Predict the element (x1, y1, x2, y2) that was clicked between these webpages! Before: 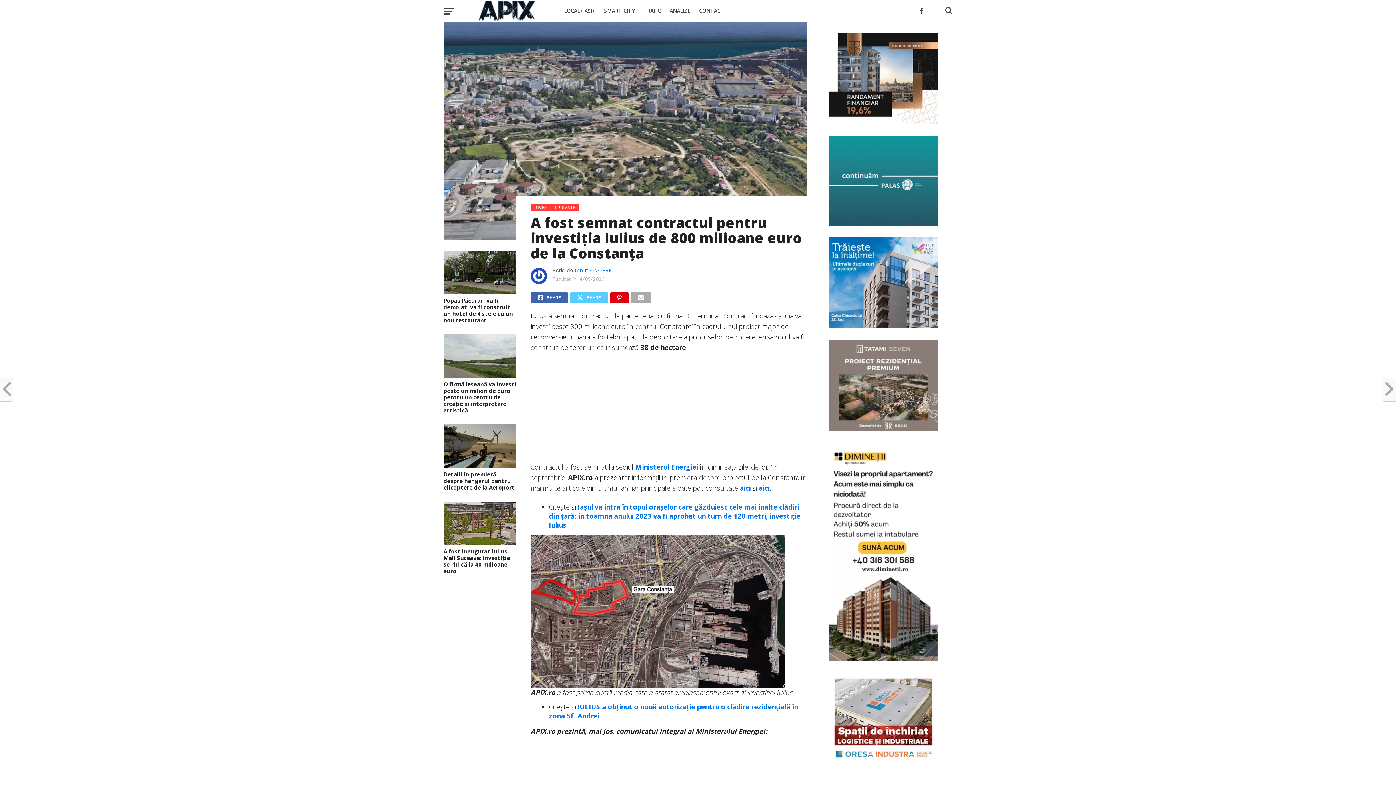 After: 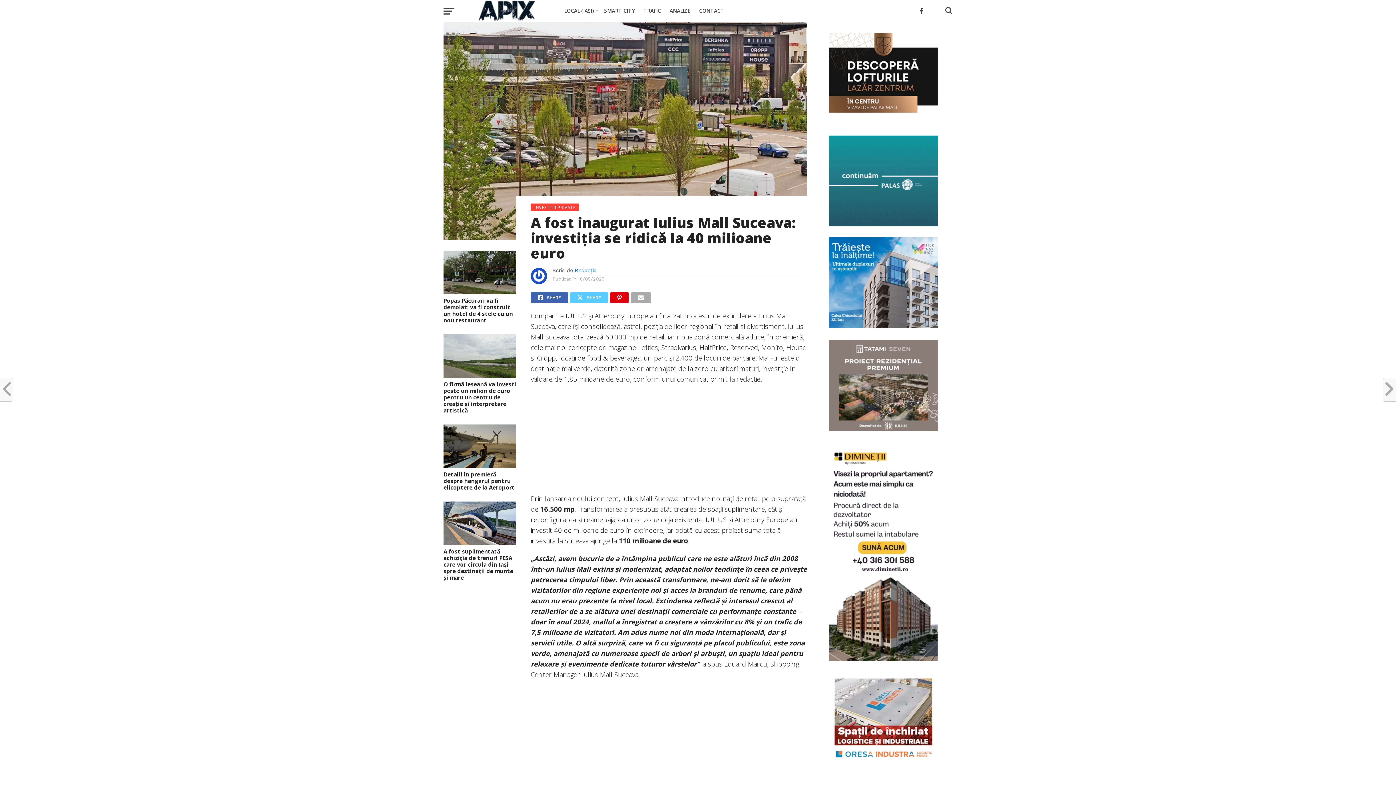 Action: label: A fost inaugurat Iulius Mall Suceava: investiția se ridică la 40 milioane euro bbox: (443, 548, 516, 574)